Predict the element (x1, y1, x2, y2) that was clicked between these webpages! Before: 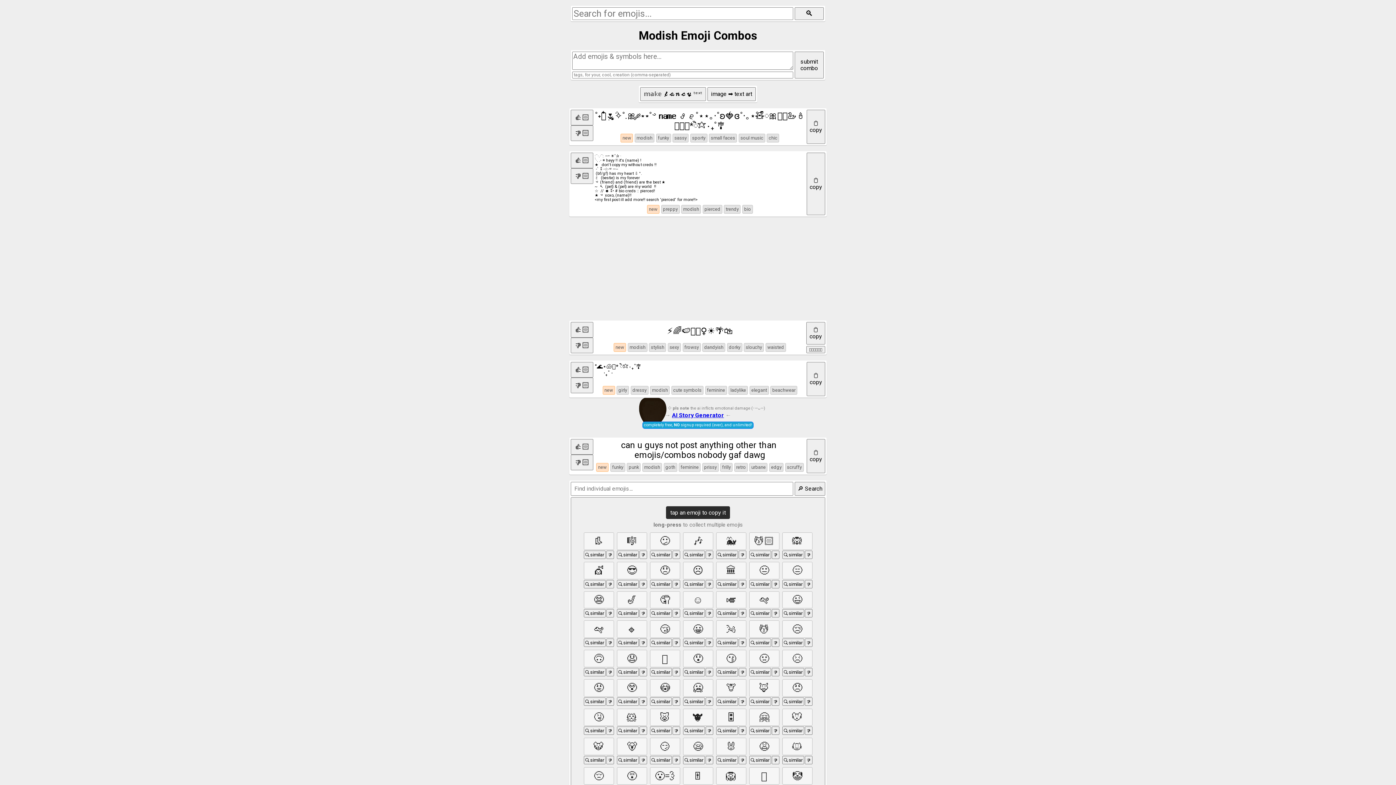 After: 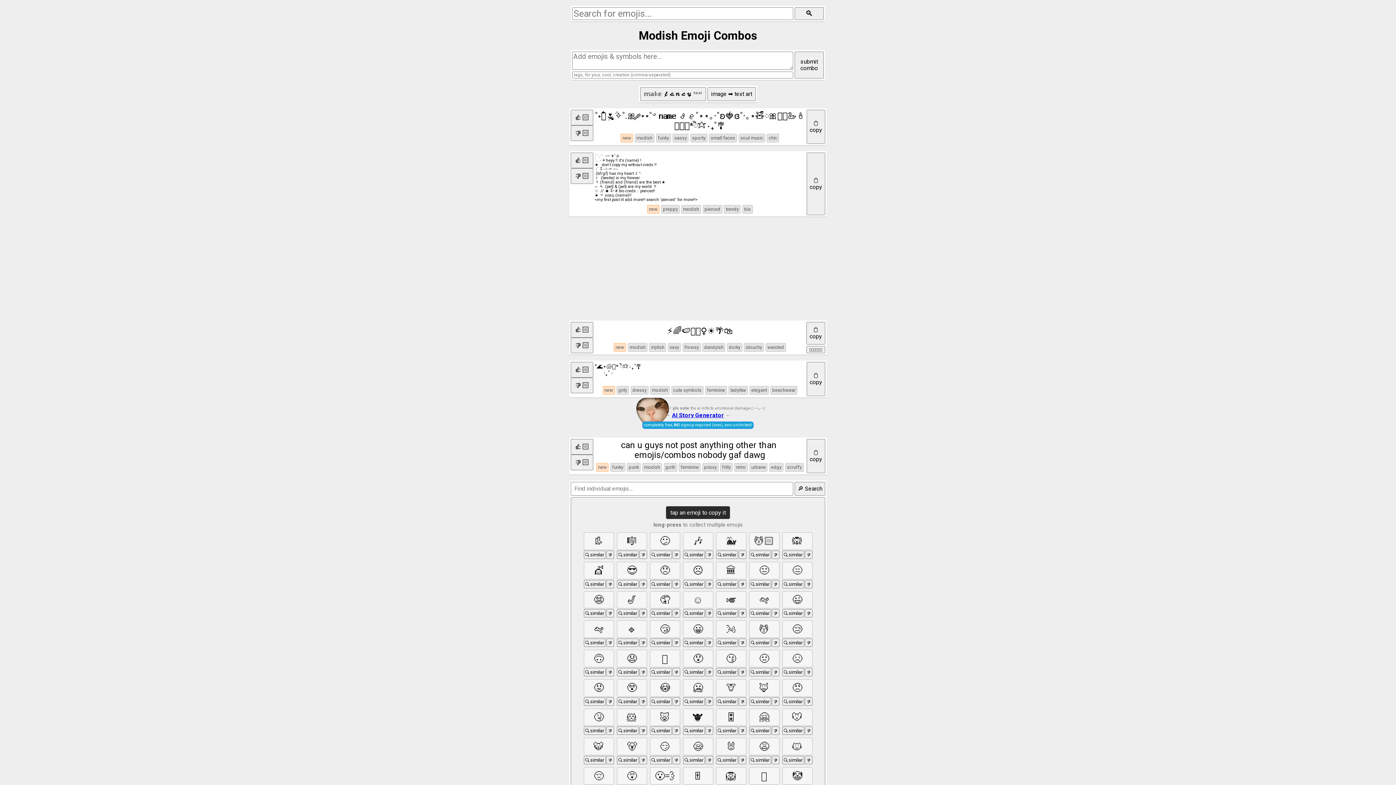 Action: label: modish bbox: (650, 386, 669, 394)